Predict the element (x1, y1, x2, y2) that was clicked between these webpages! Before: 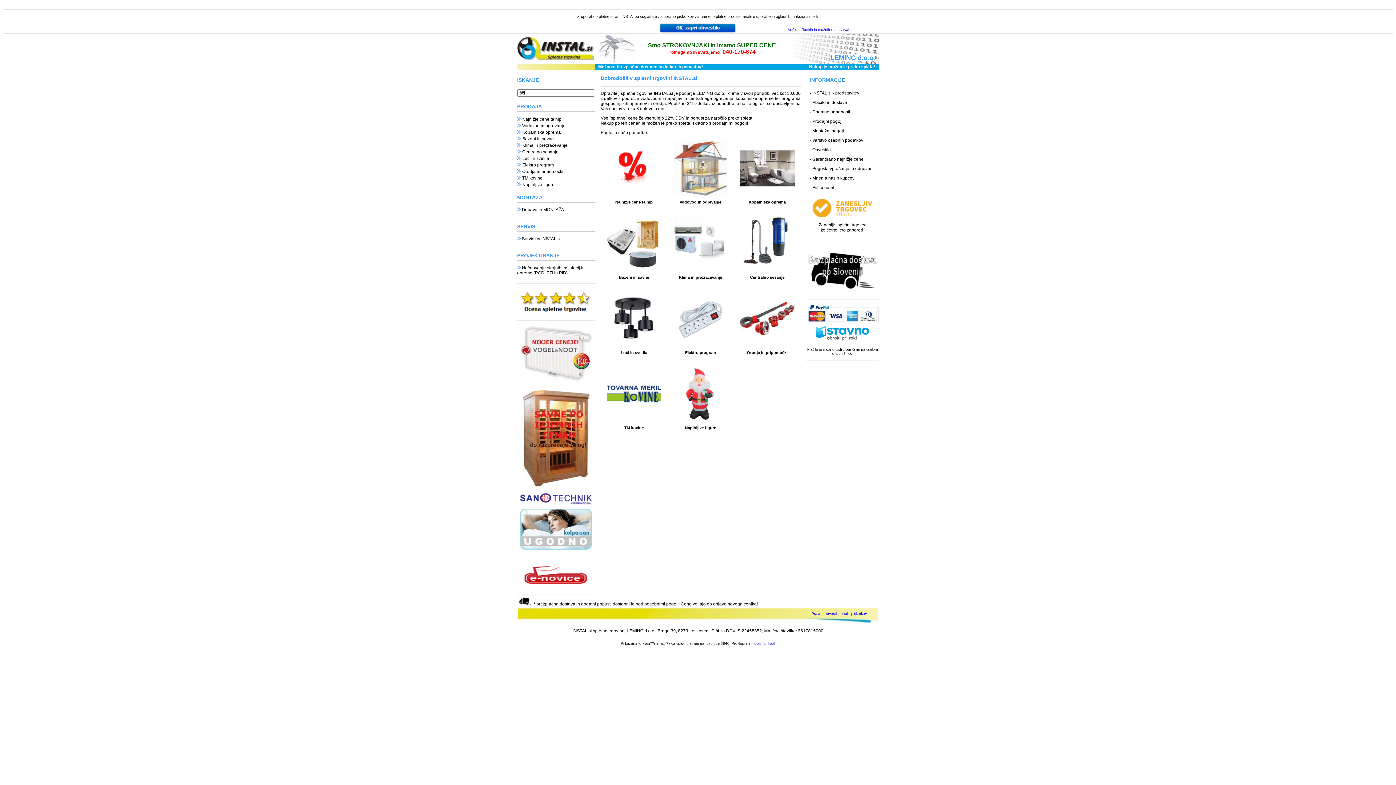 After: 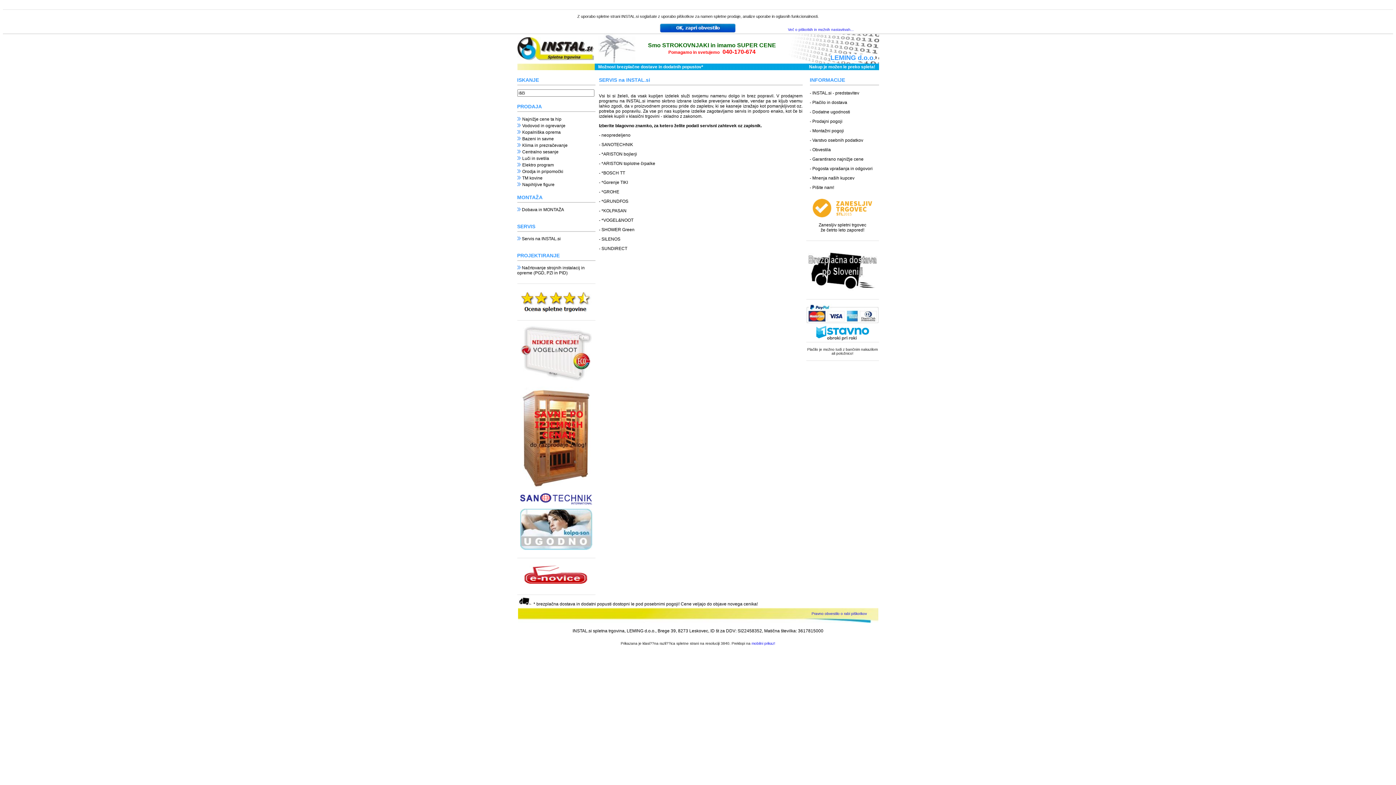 Action: bbox: (522, 236, 560, 241) label: Servis na INSTAL.si